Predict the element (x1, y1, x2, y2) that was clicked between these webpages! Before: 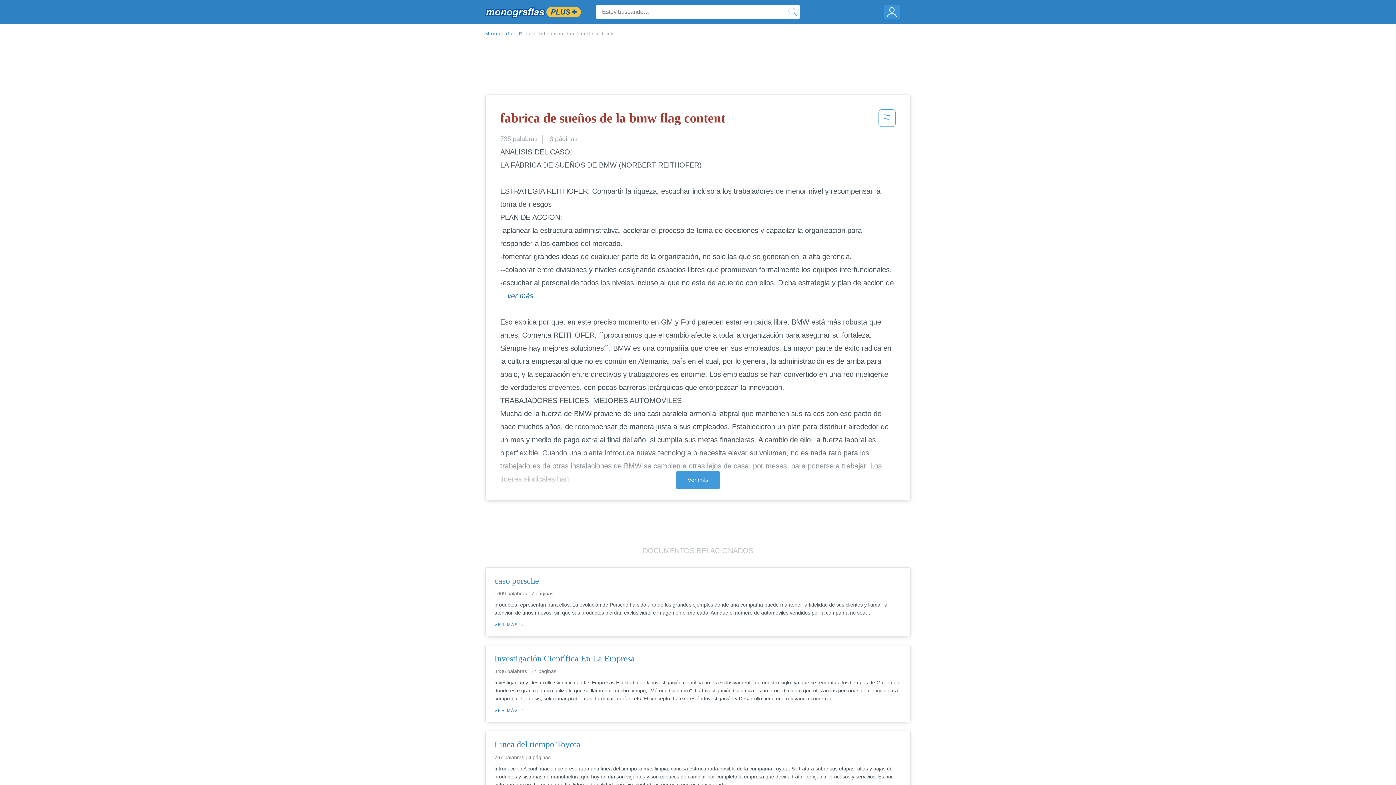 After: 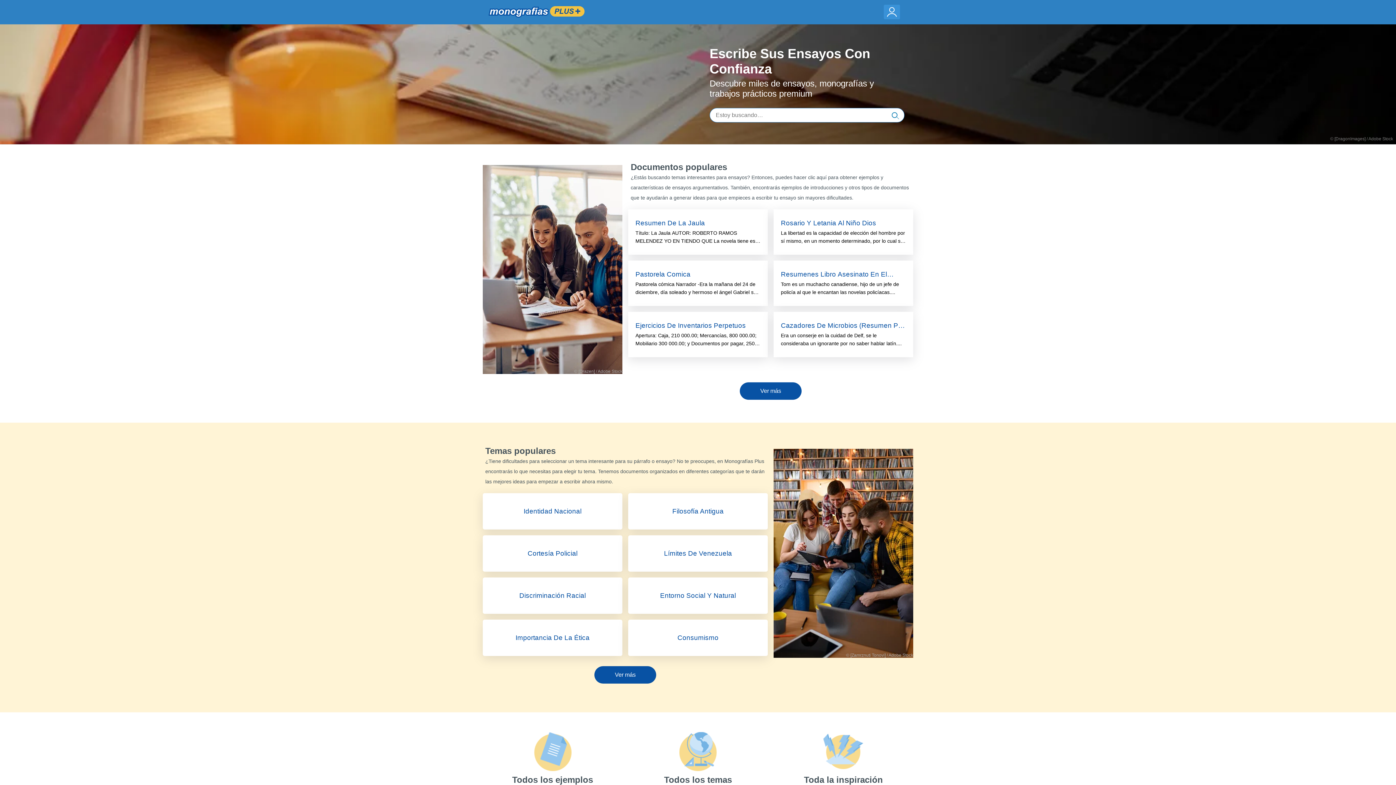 Action: bbox: (484, 3, 581, 21)